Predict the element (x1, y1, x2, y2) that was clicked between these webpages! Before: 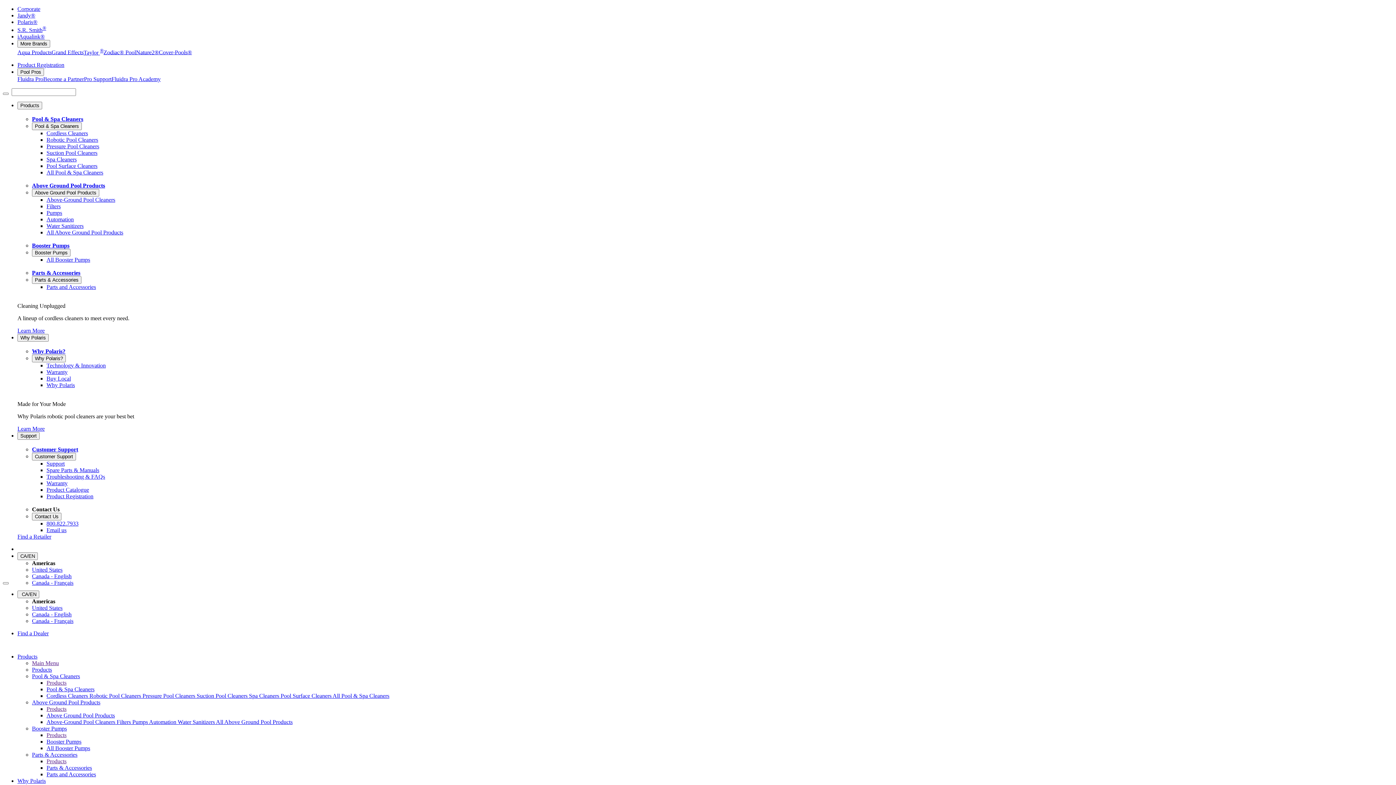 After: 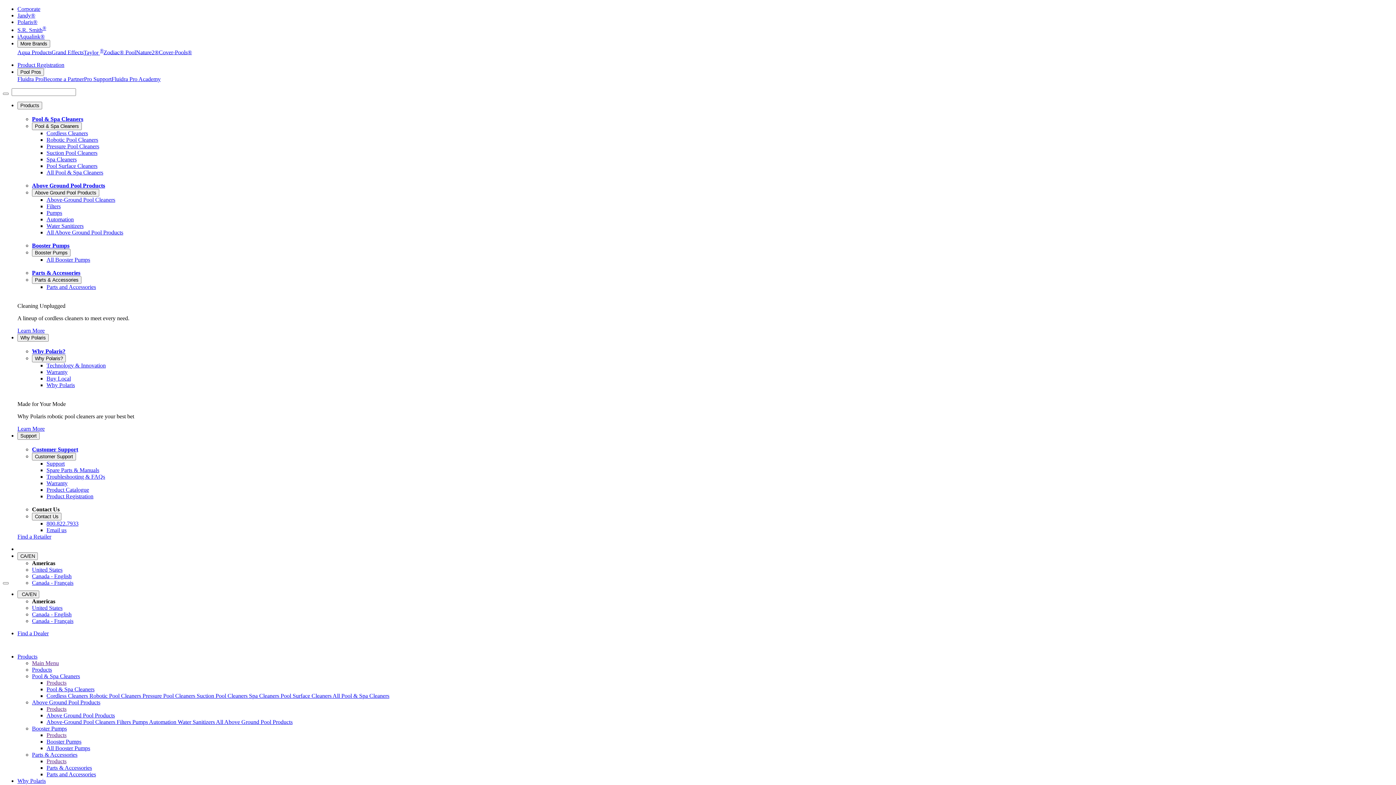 Action: bbox: (83, 49, 103, 55) label: Taylor ®